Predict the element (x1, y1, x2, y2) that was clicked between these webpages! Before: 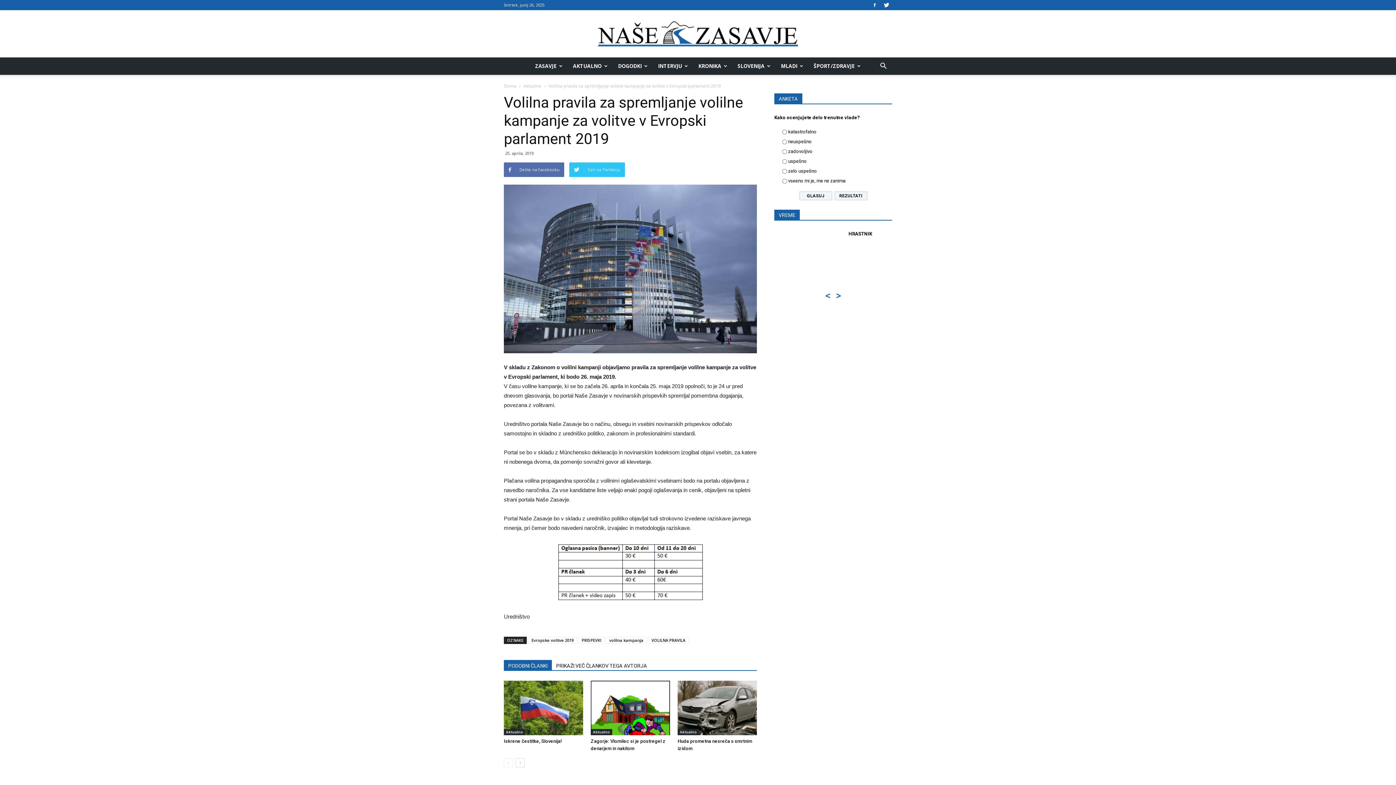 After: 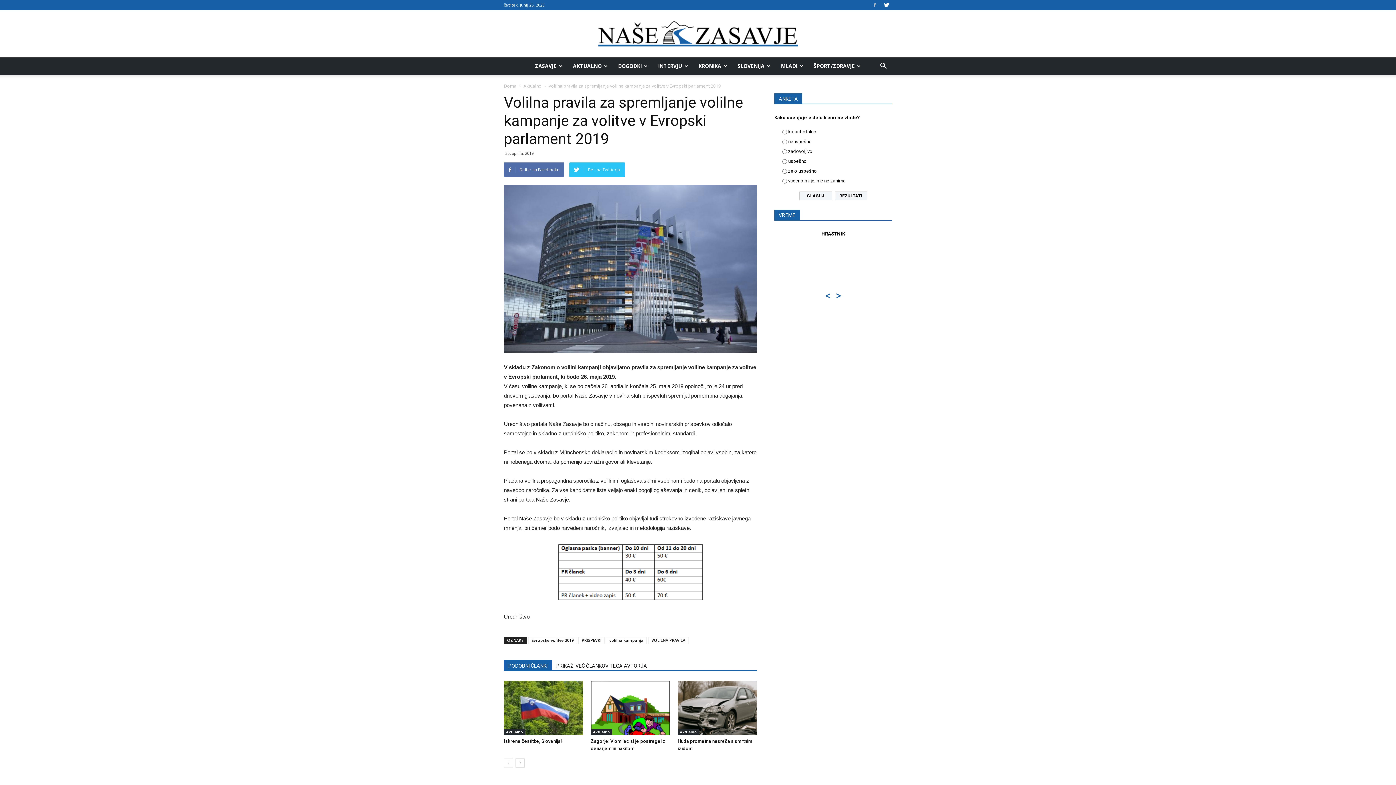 Action: bbox: (869, 0, 880, 10)